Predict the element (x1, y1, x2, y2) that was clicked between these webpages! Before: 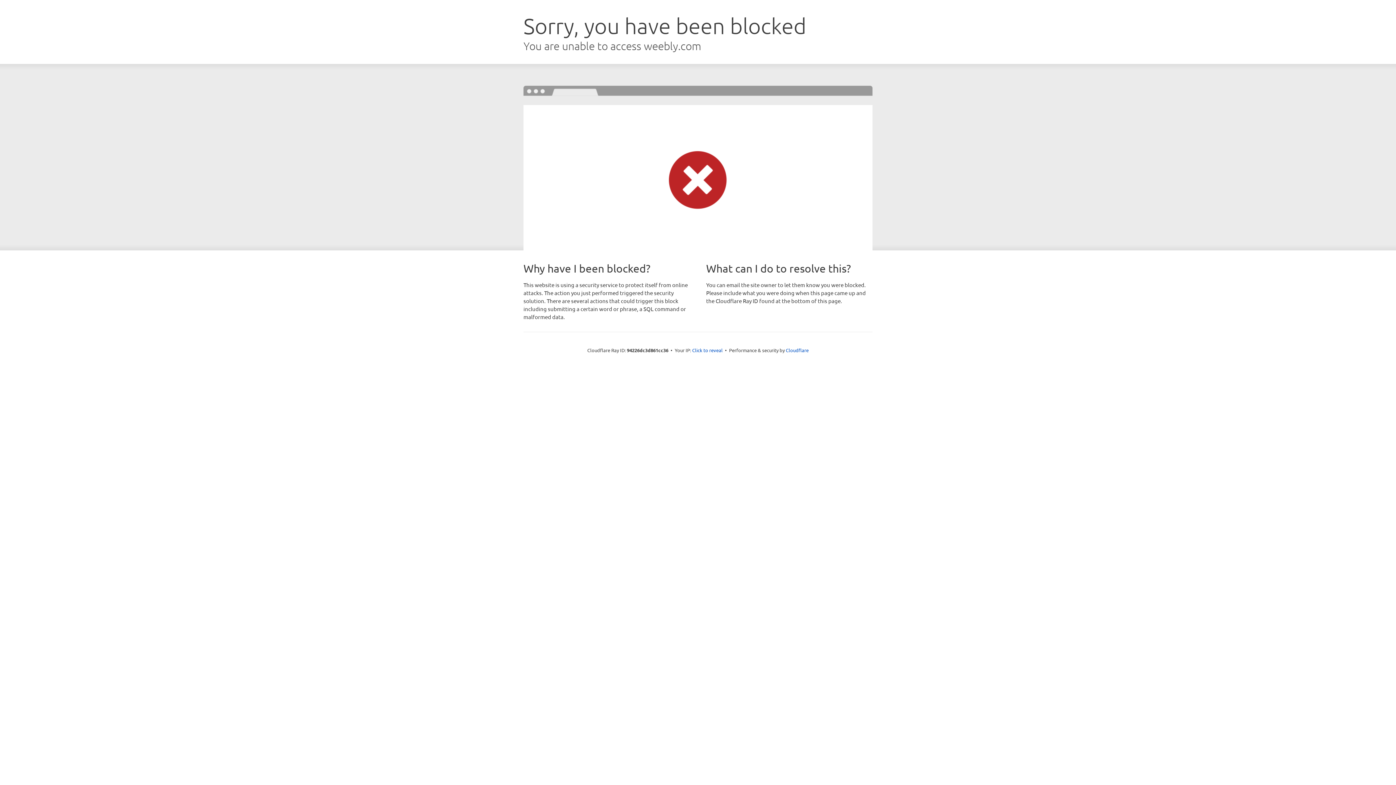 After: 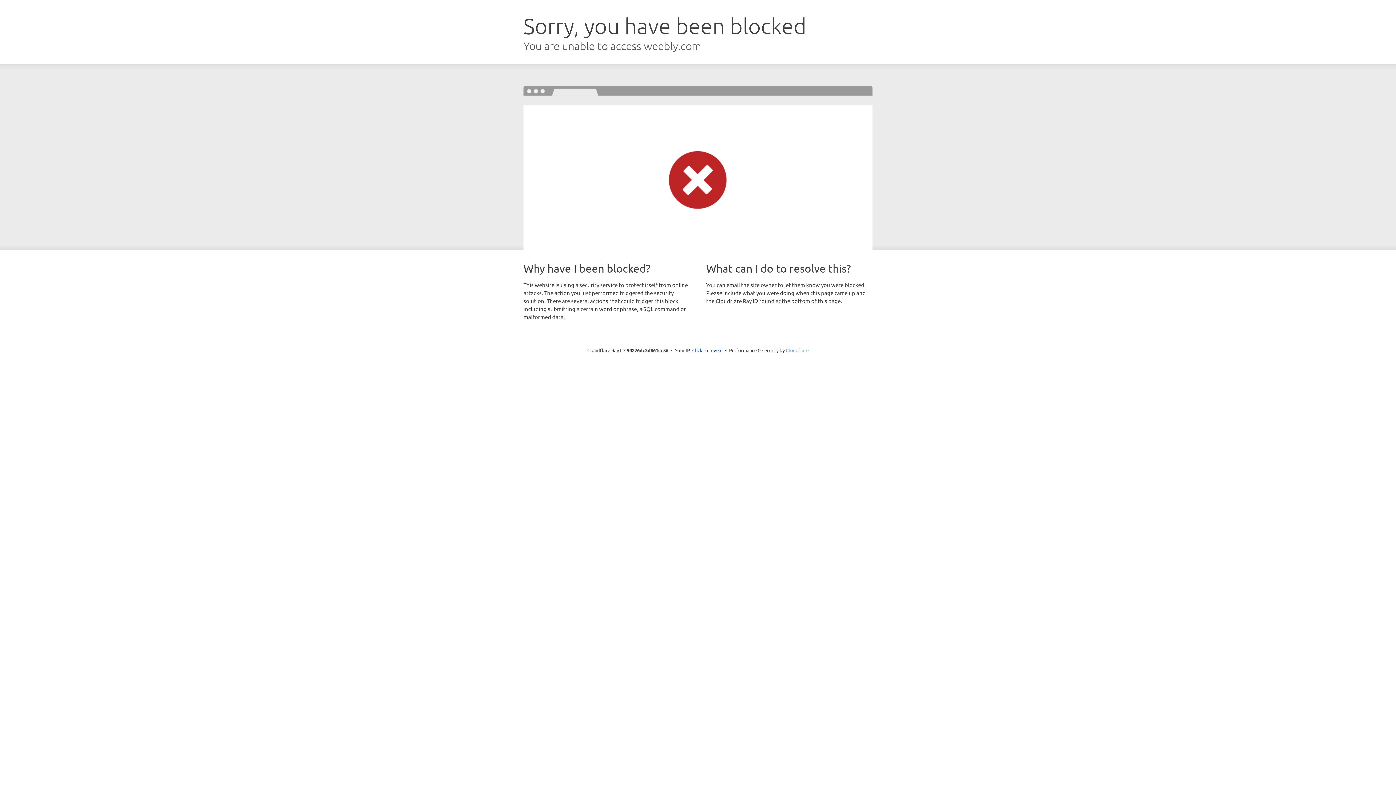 Action: label: Cloudflare bbox: (786, 347, 808, 353)